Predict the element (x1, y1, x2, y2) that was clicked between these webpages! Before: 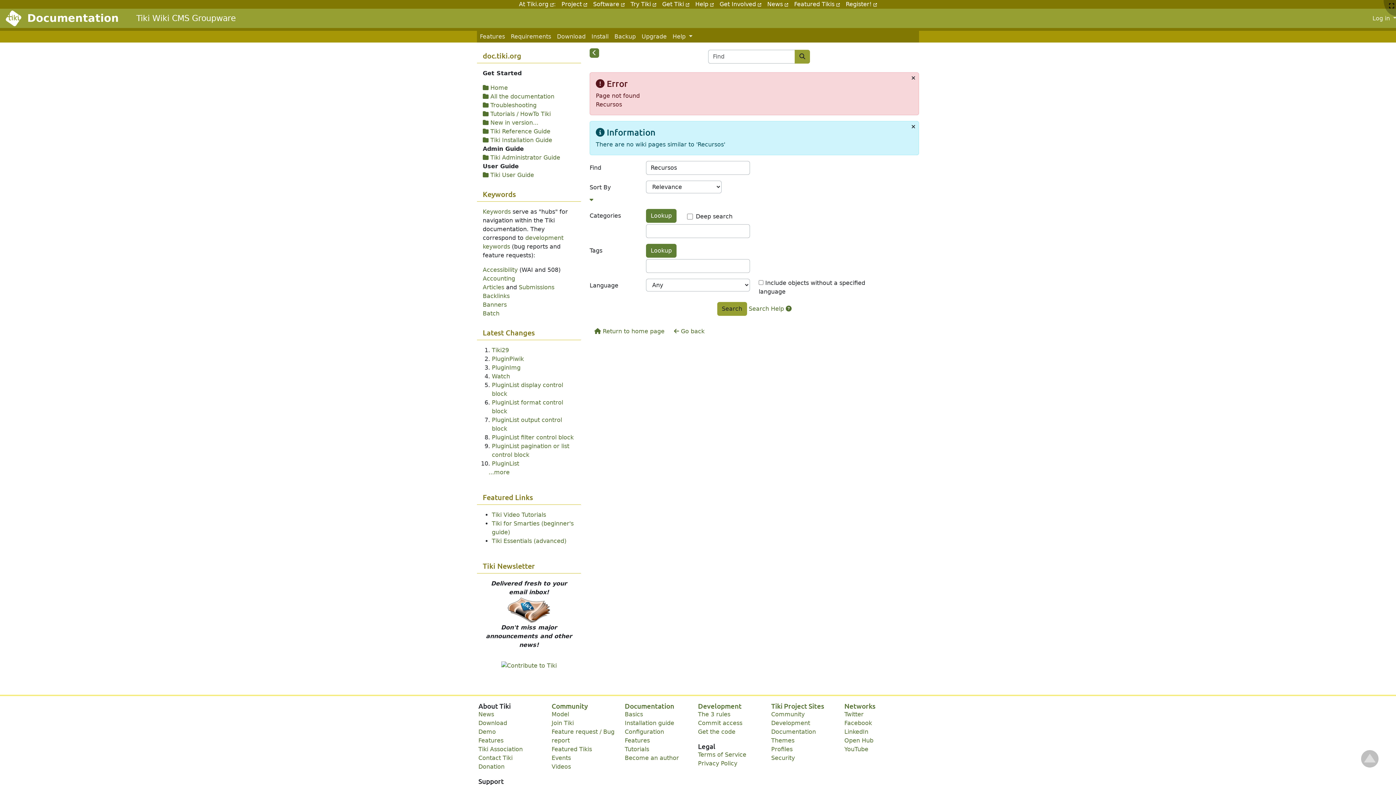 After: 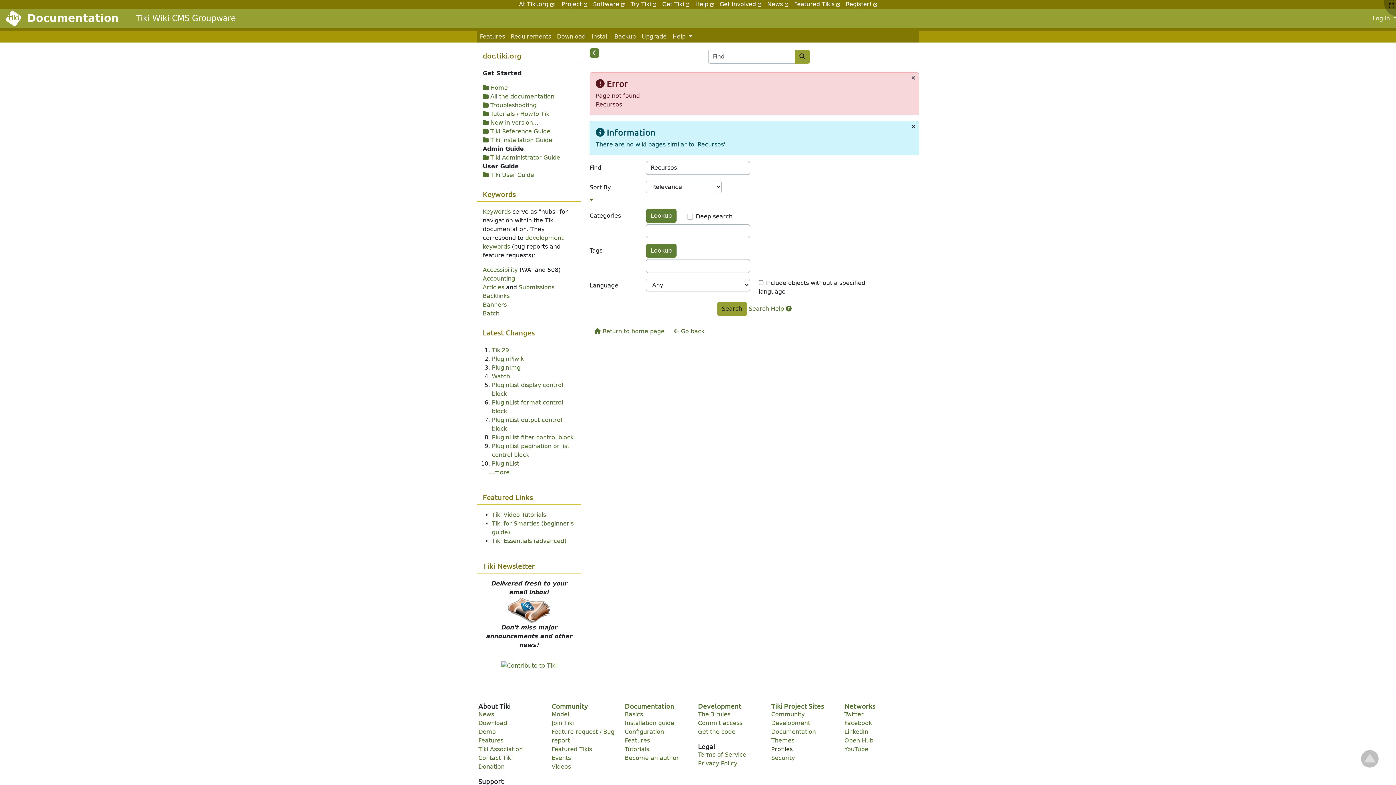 Action: label: Profiles bbox: (771, 746, 792, 752)